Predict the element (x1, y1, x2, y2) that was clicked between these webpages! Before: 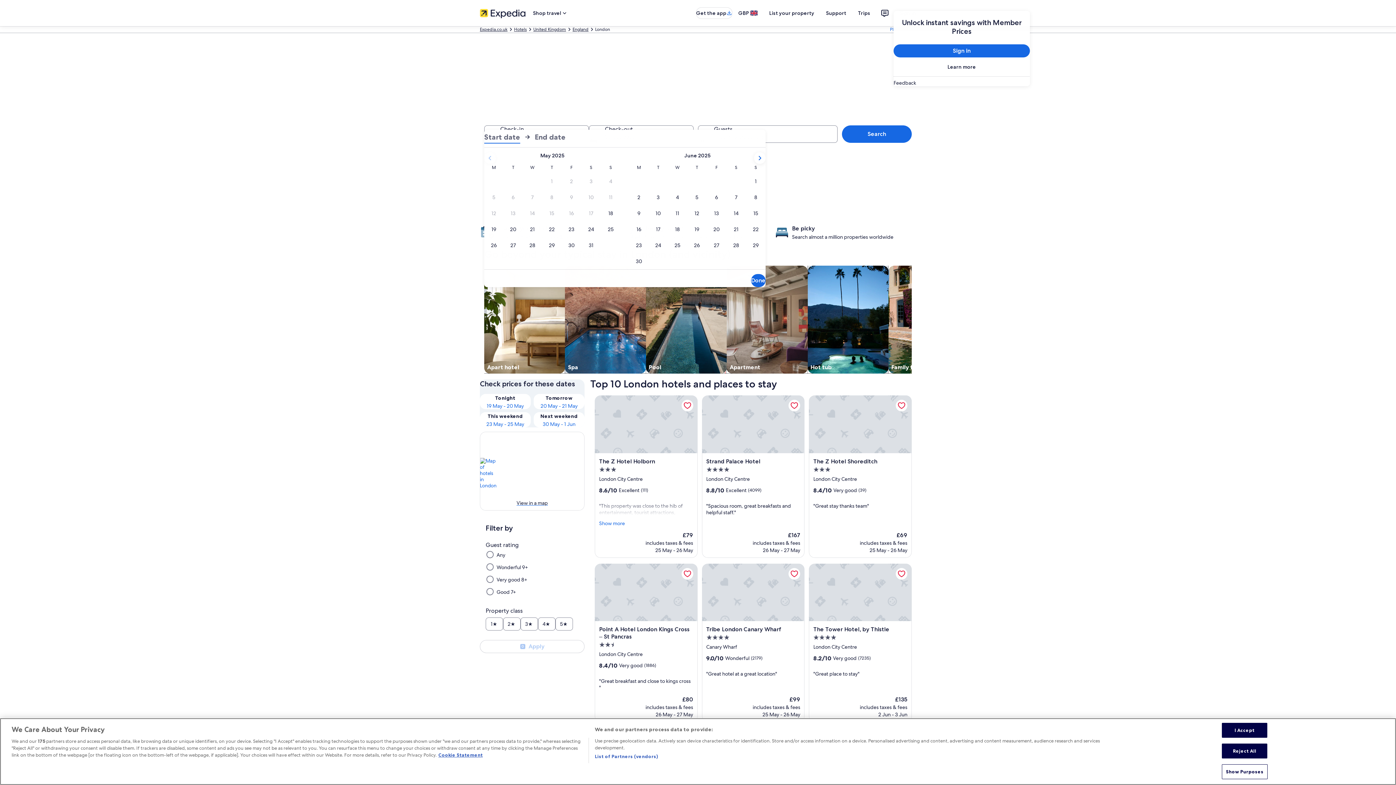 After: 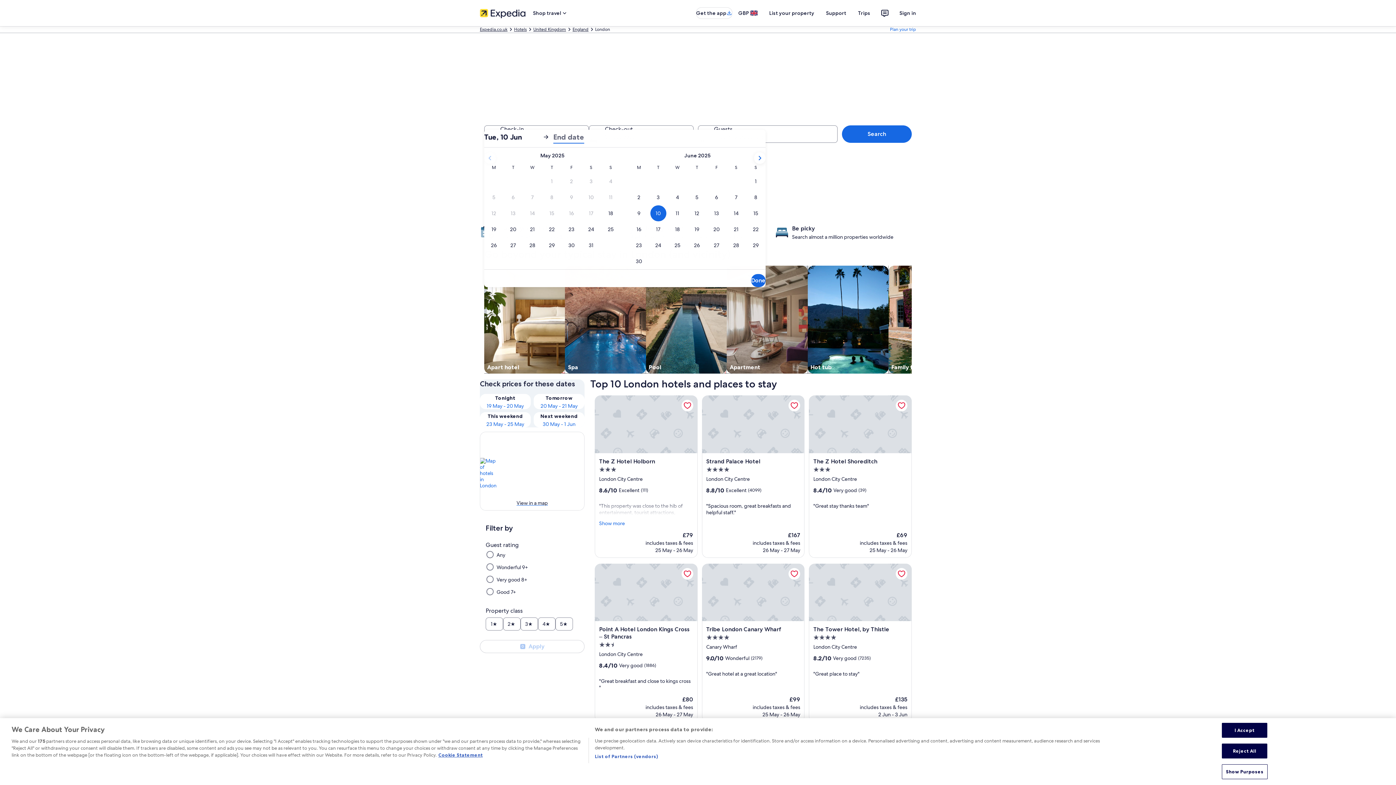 Action: label: 10 Jun 2025 bbox: (648, 205, 668, 221)